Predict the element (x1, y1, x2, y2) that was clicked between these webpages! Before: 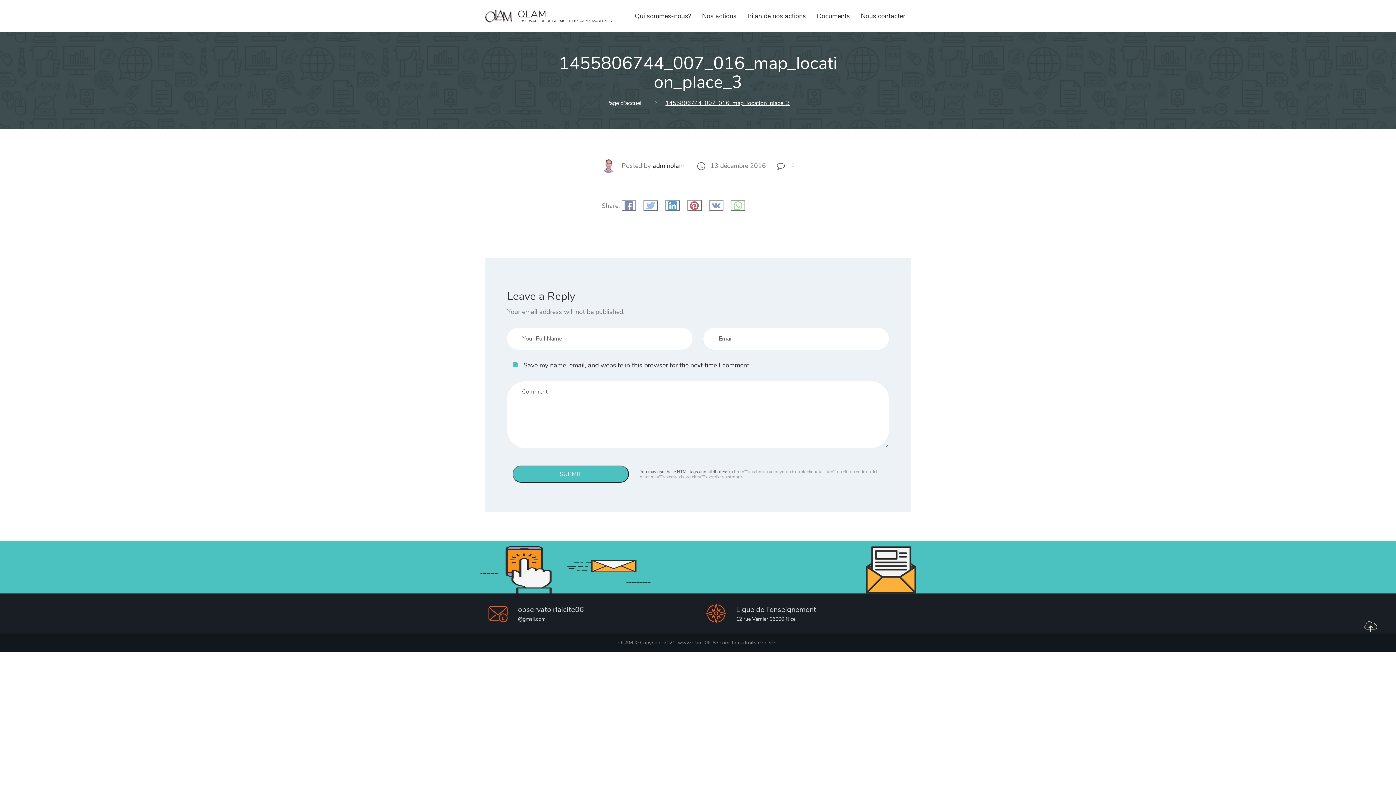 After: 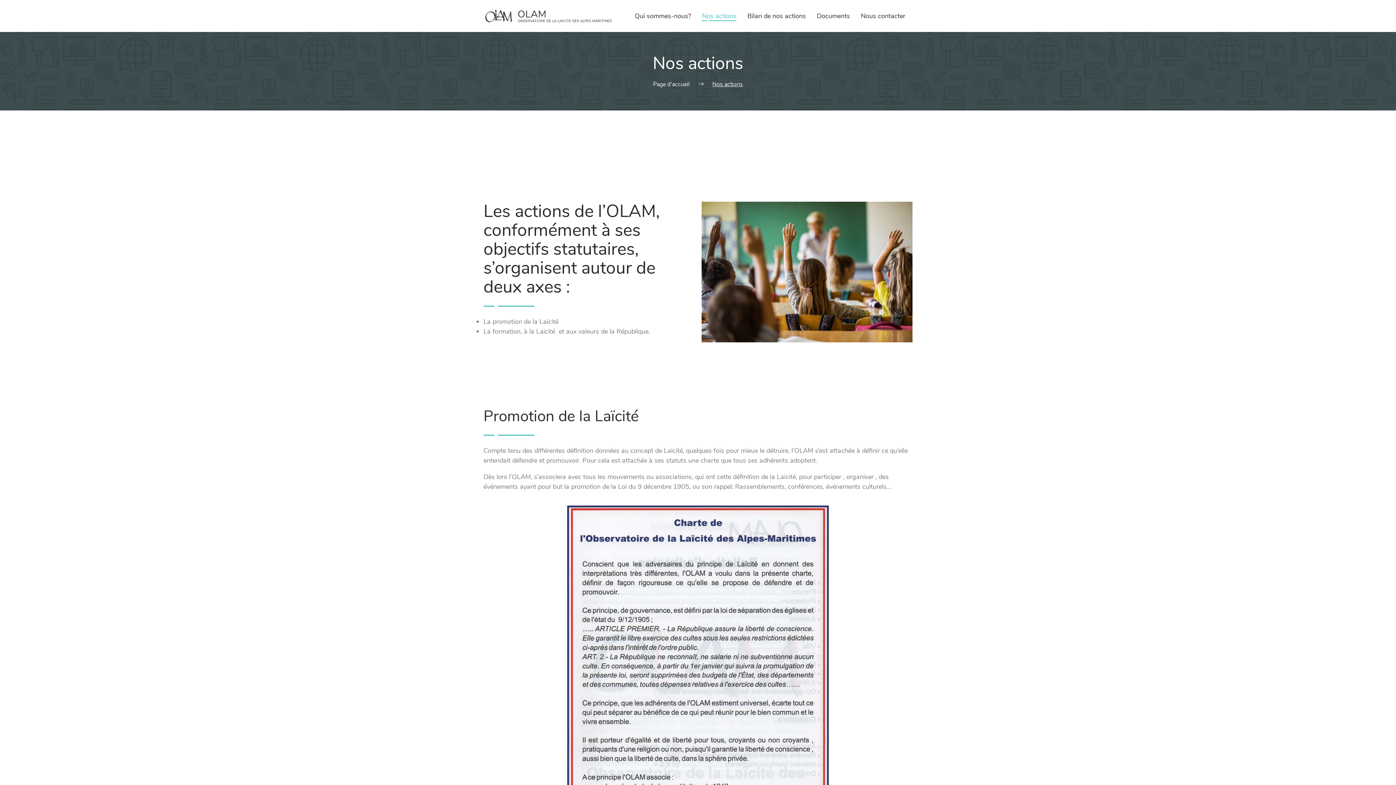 Action: label: Nos actions bbox: (702, 12, 736, 19)